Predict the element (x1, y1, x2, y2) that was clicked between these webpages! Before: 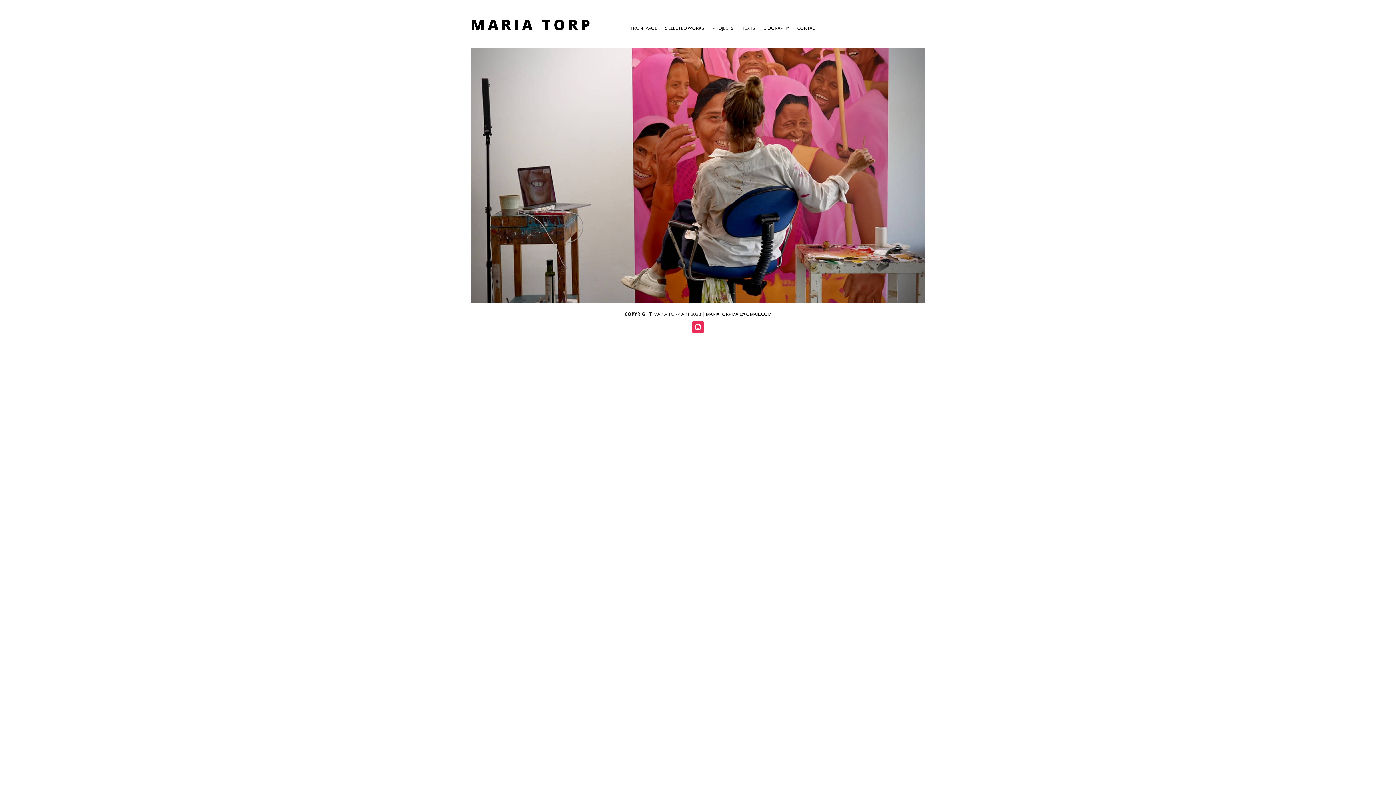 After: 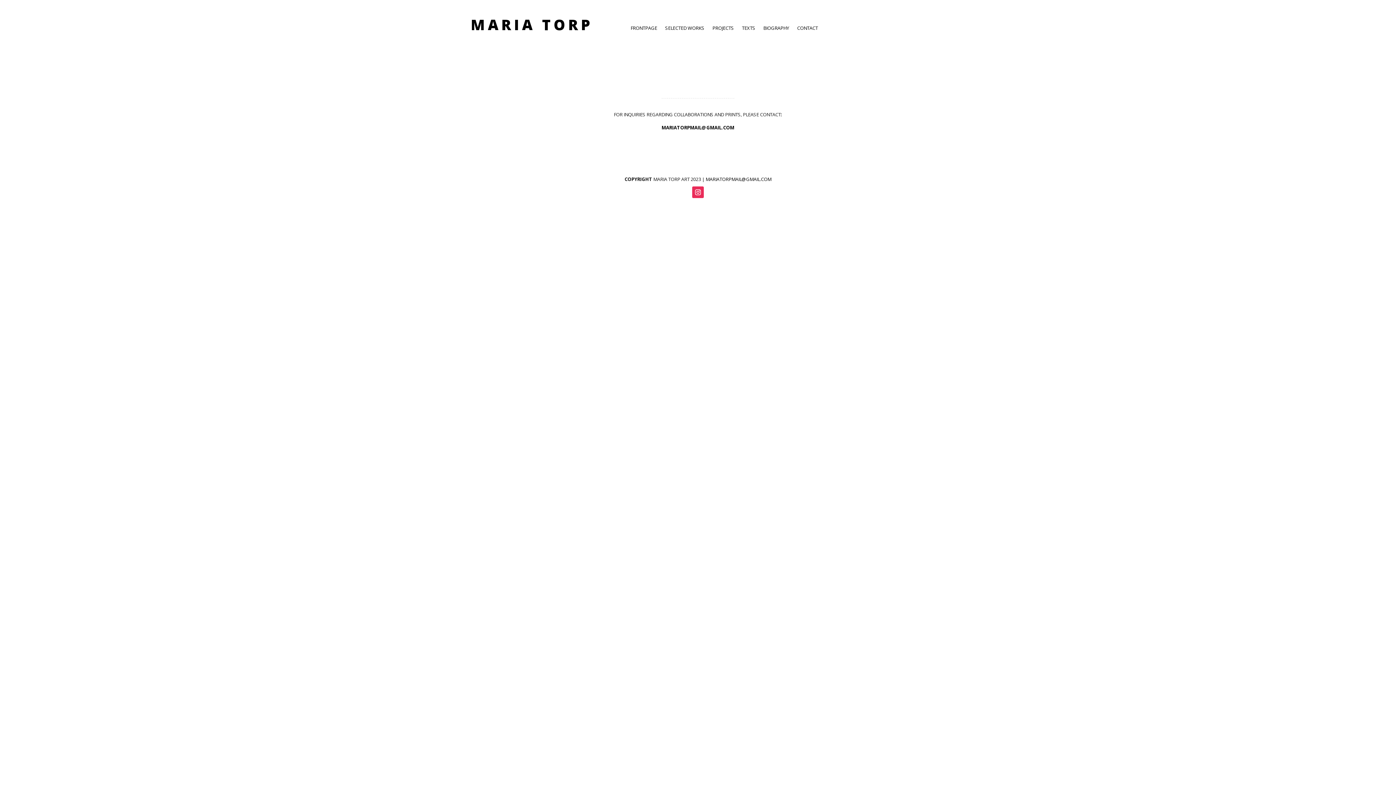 Action: label: CONTACT bbox: (797, 25, 818, 33)